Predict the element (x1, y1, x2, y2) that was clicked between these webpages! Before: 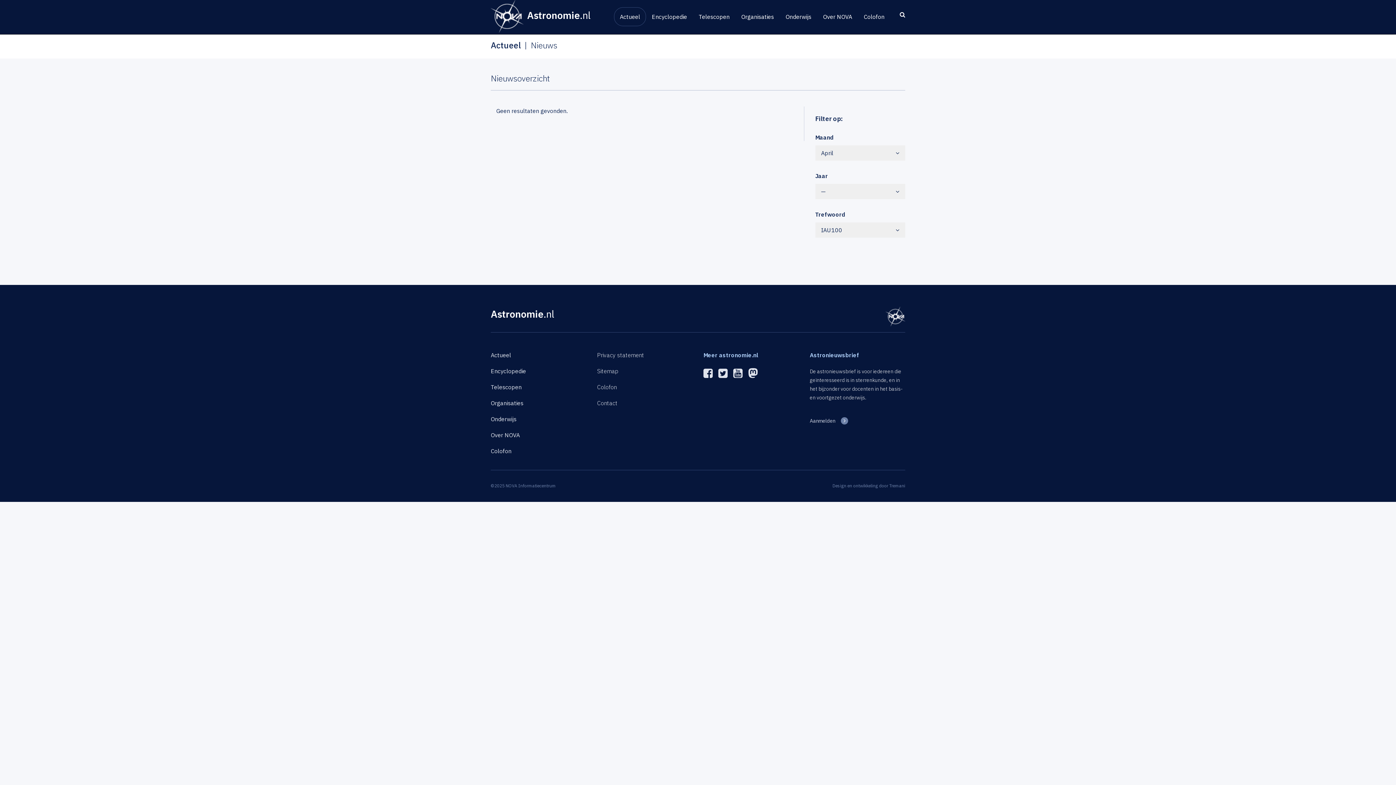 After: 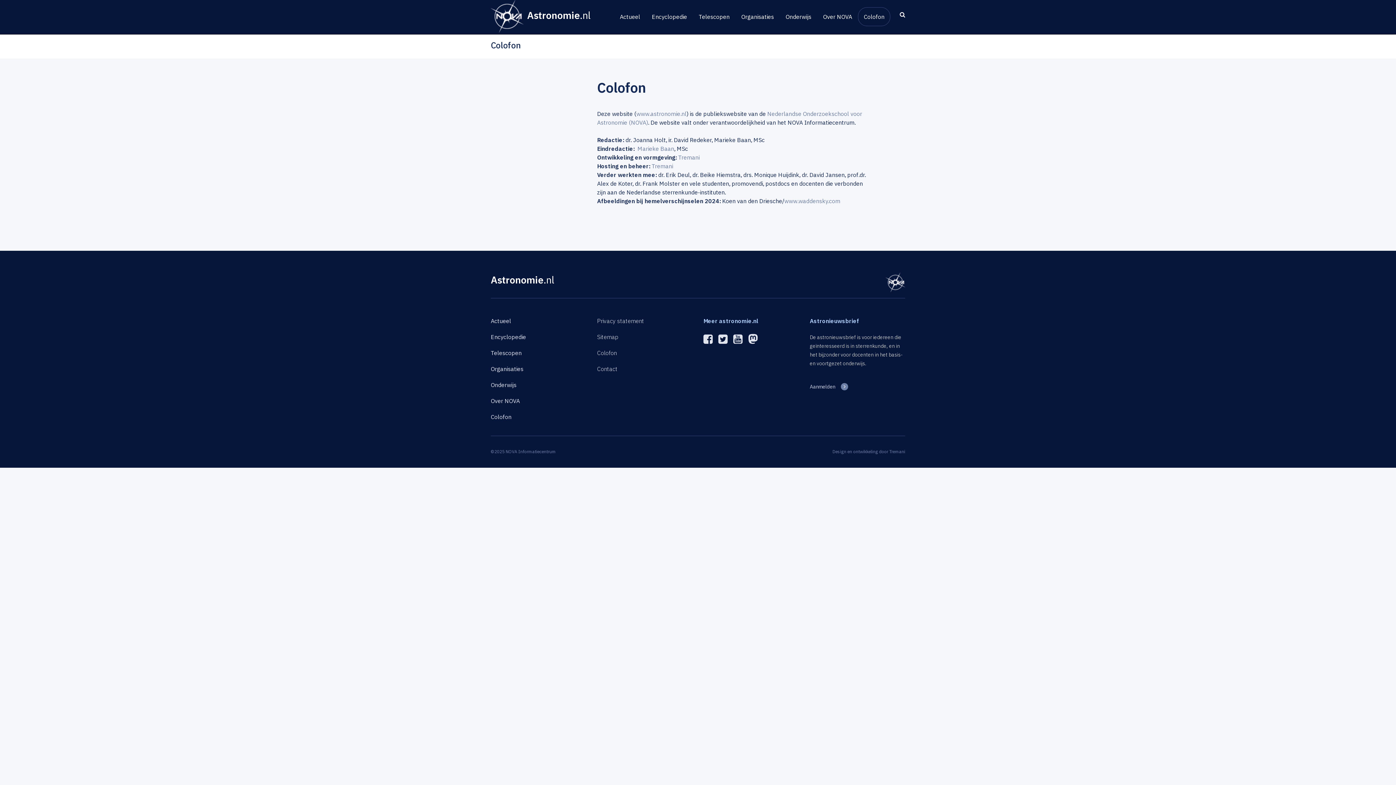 Action: bbox: (597, 383, 616, 390) label: Colofon